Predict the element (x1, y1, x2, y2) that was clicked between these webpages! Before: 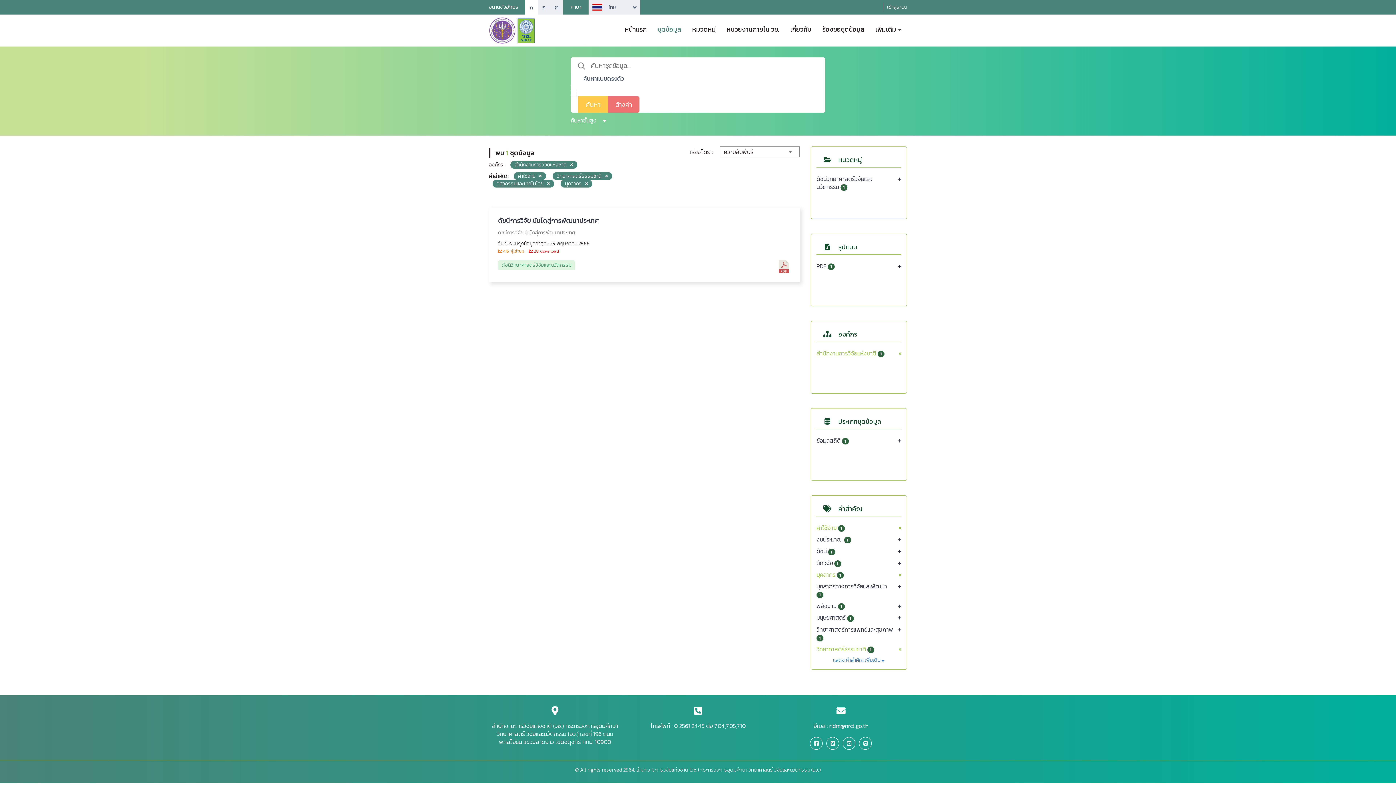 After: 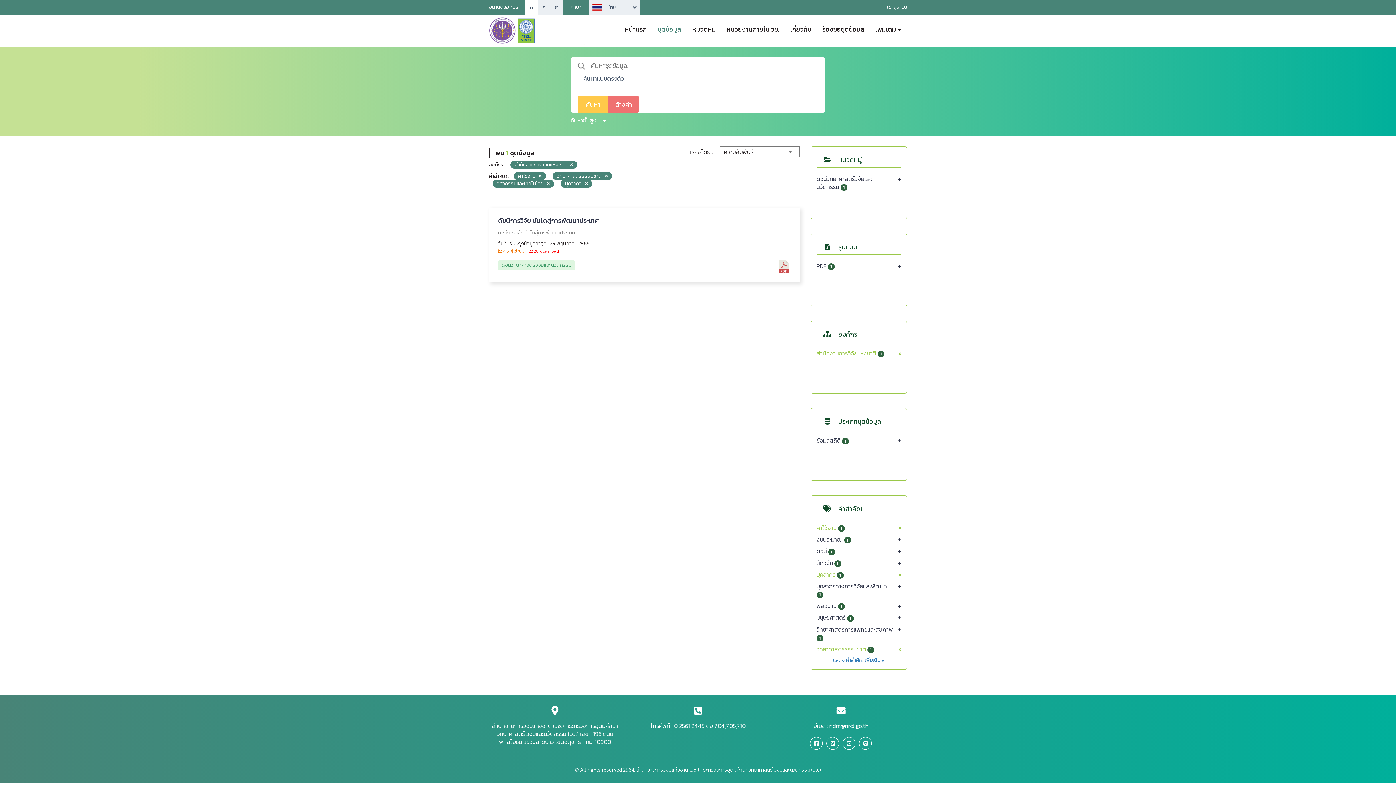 Action: label: ridm@nrct.go.th bbox: (829, 721, 868, 730)